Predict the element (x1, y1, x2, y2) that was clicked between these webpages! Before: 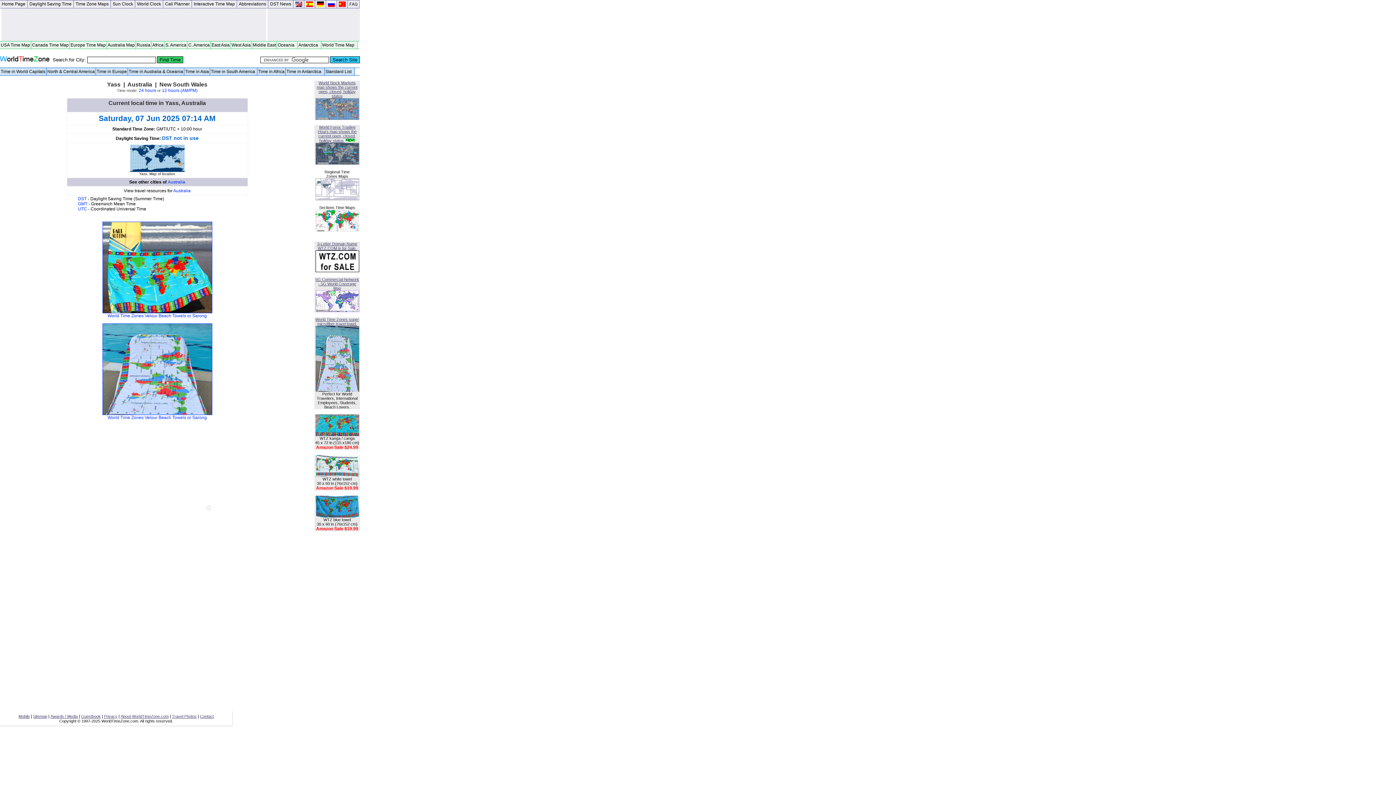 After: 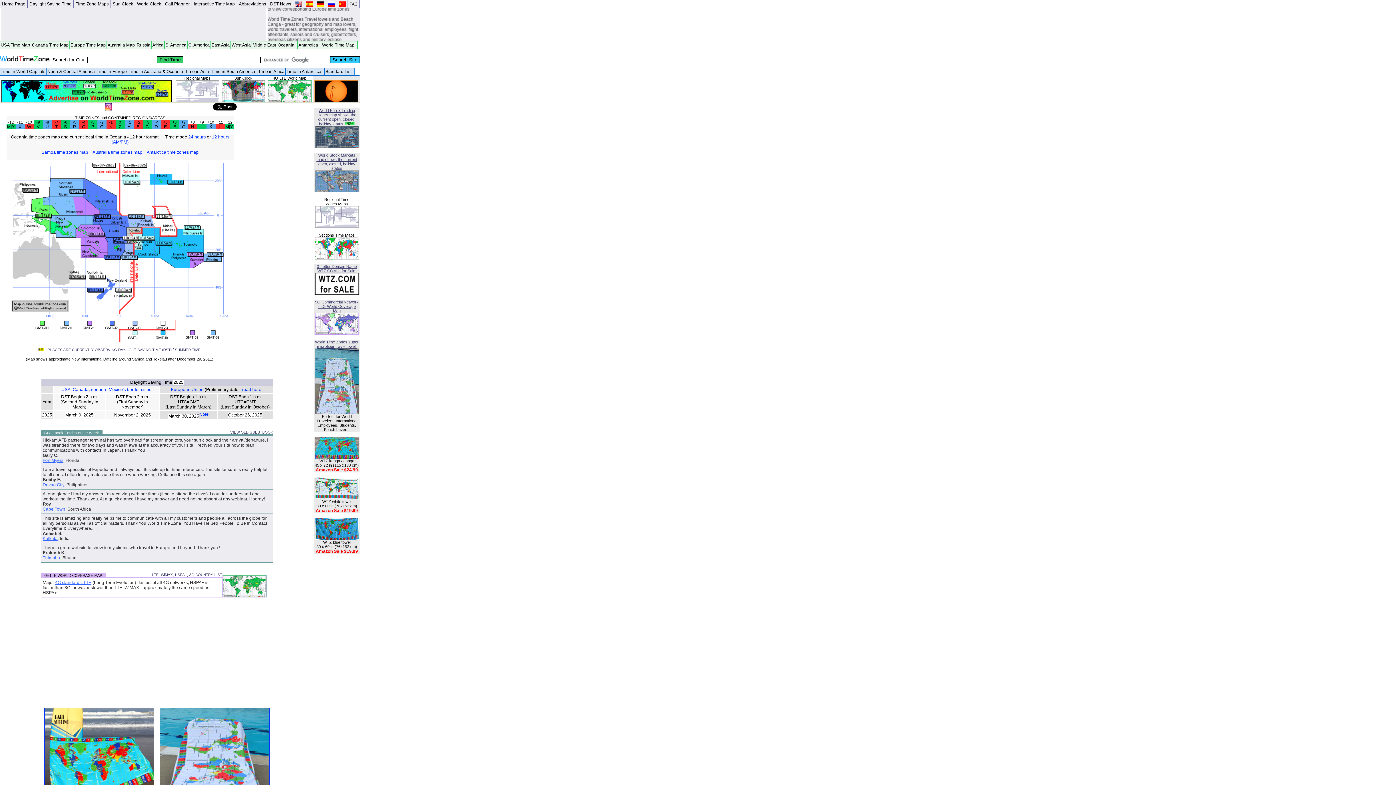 Action: bbox: (277, 41, 297, 48) label: Oceania  